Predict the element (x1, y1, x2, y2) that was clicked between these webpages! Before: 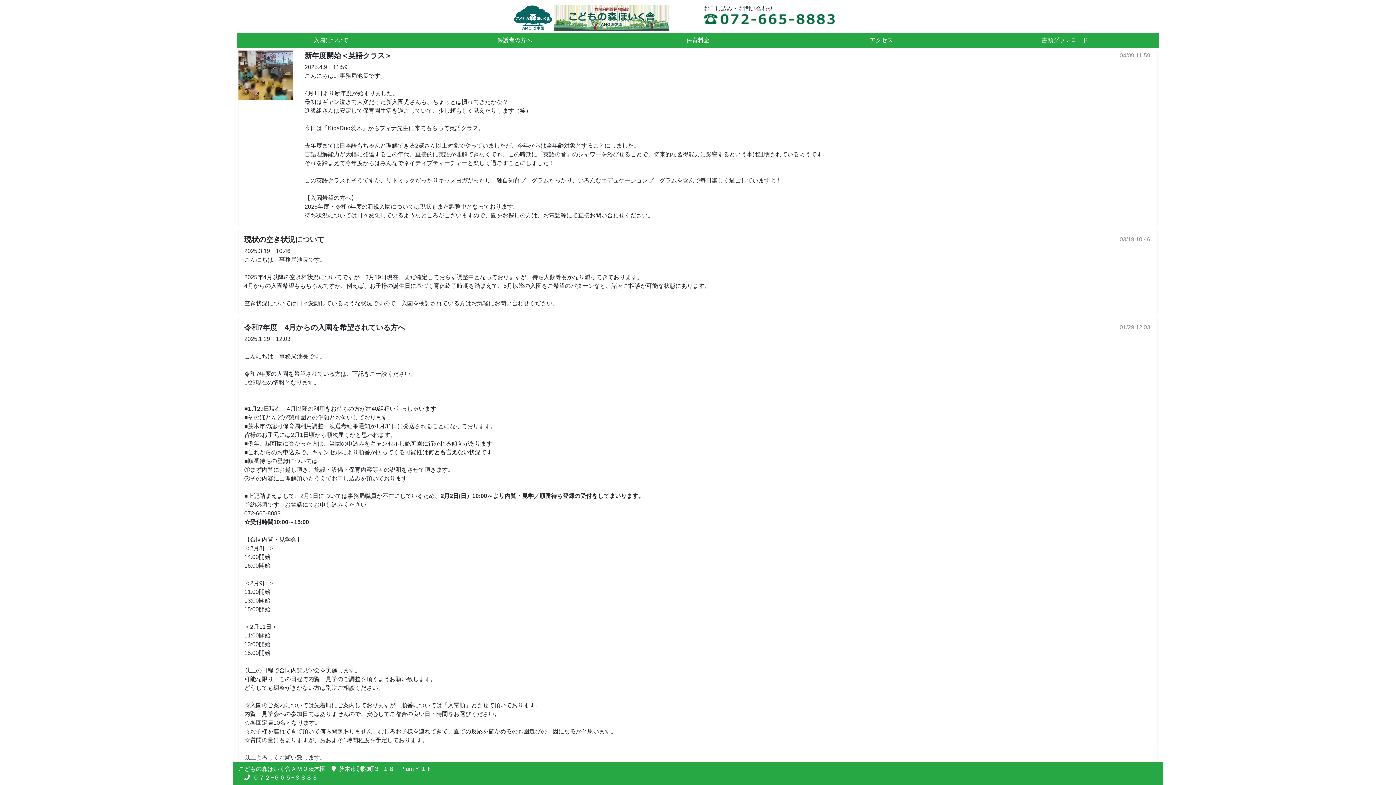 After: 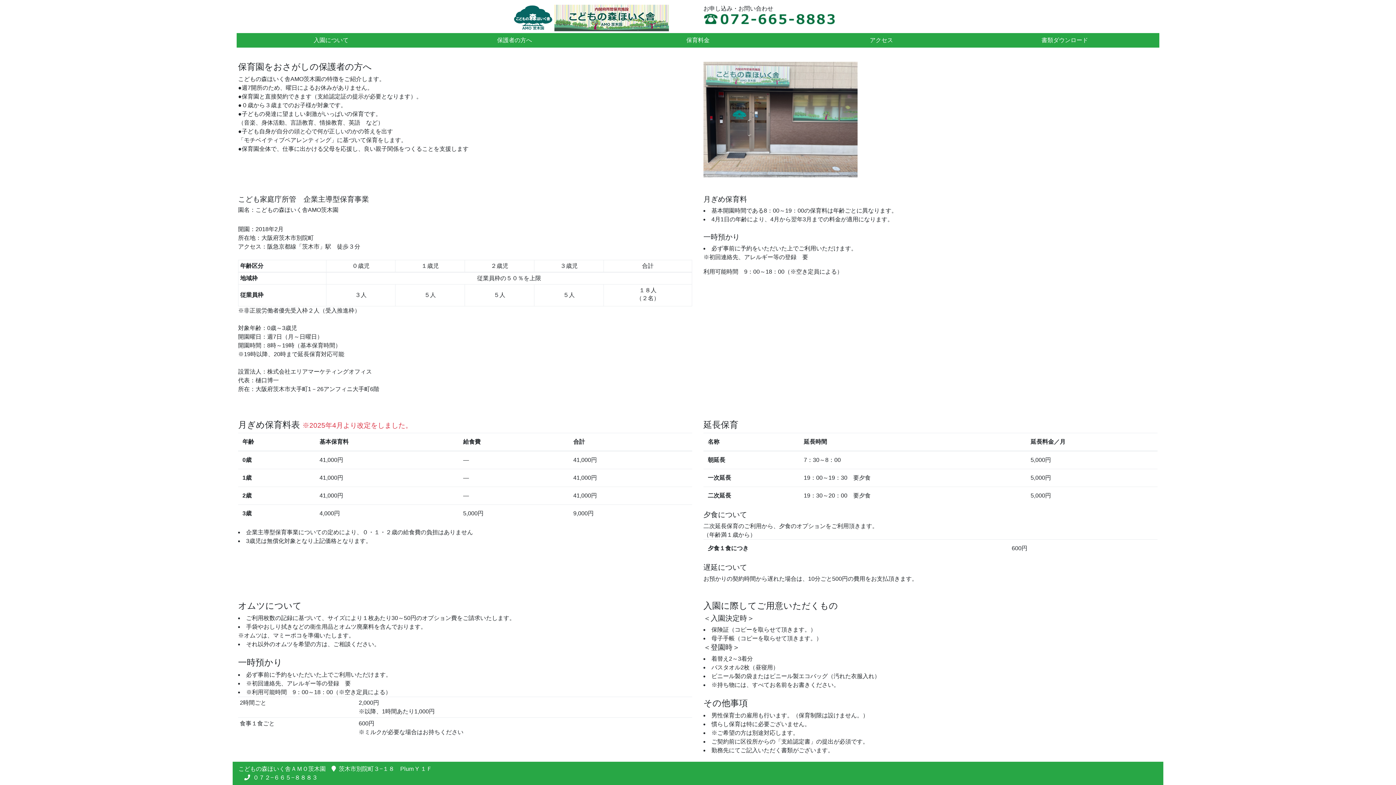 Action: label: 保護者の方へ bbox: (497, 36, 532, 43)